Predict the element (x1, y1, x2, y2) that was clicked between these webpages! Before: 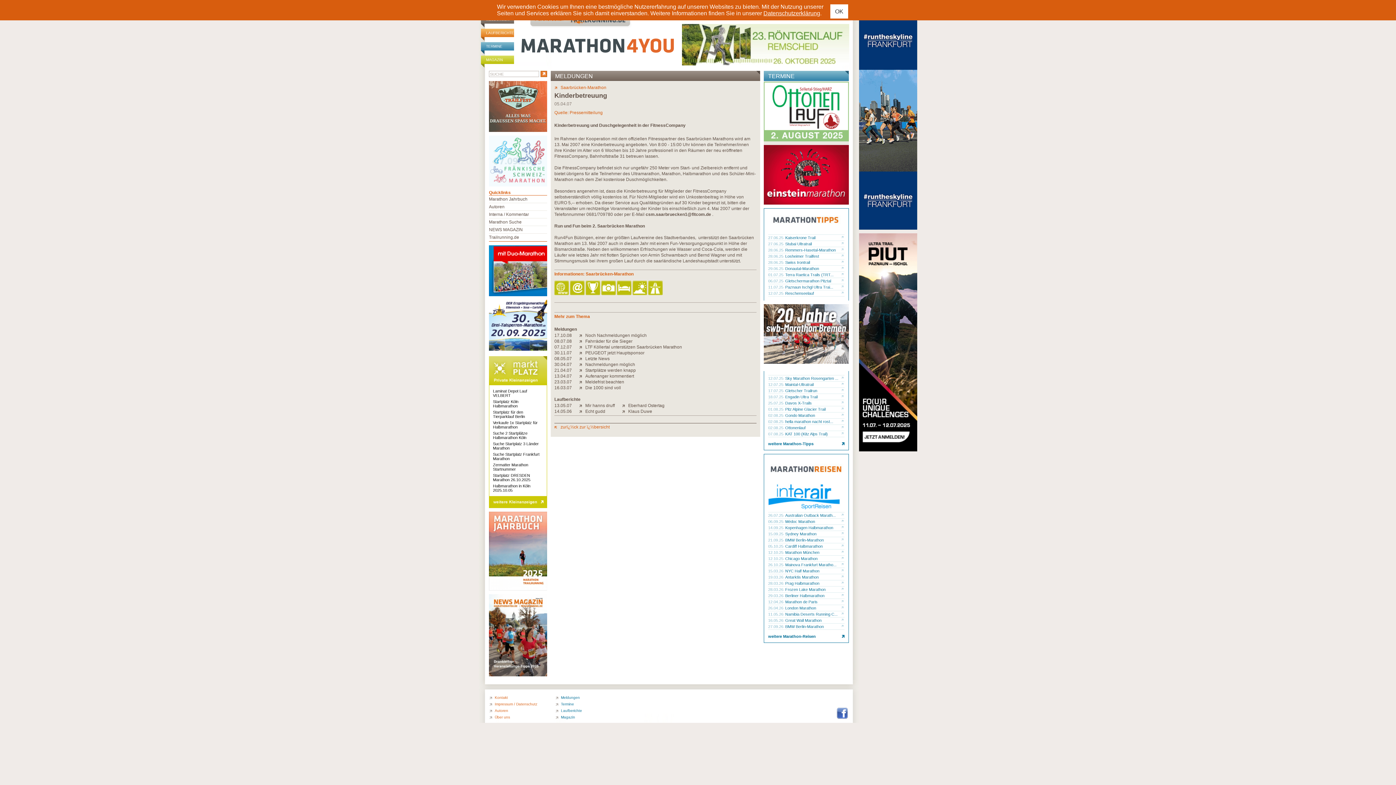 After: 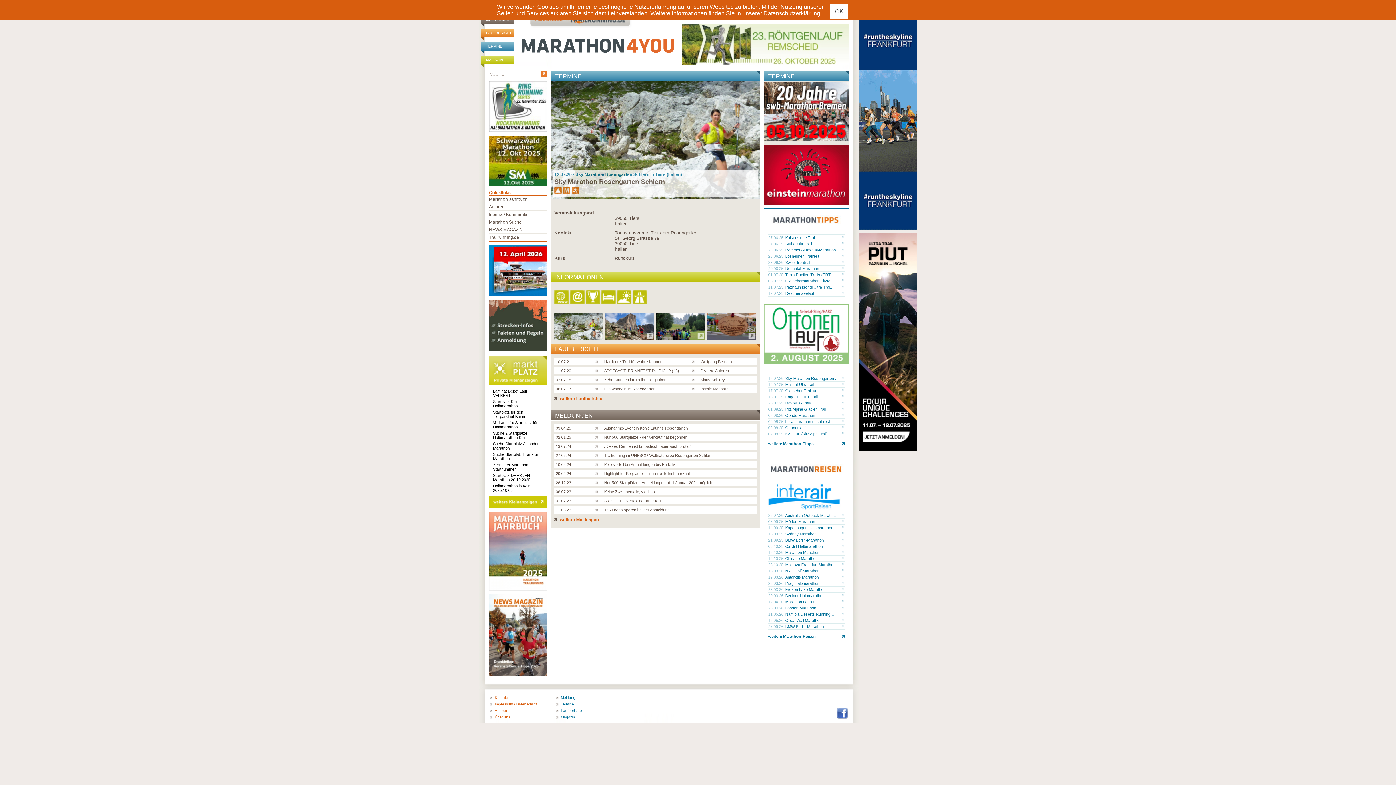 Action: bbox: (841, 375, 844, 381)